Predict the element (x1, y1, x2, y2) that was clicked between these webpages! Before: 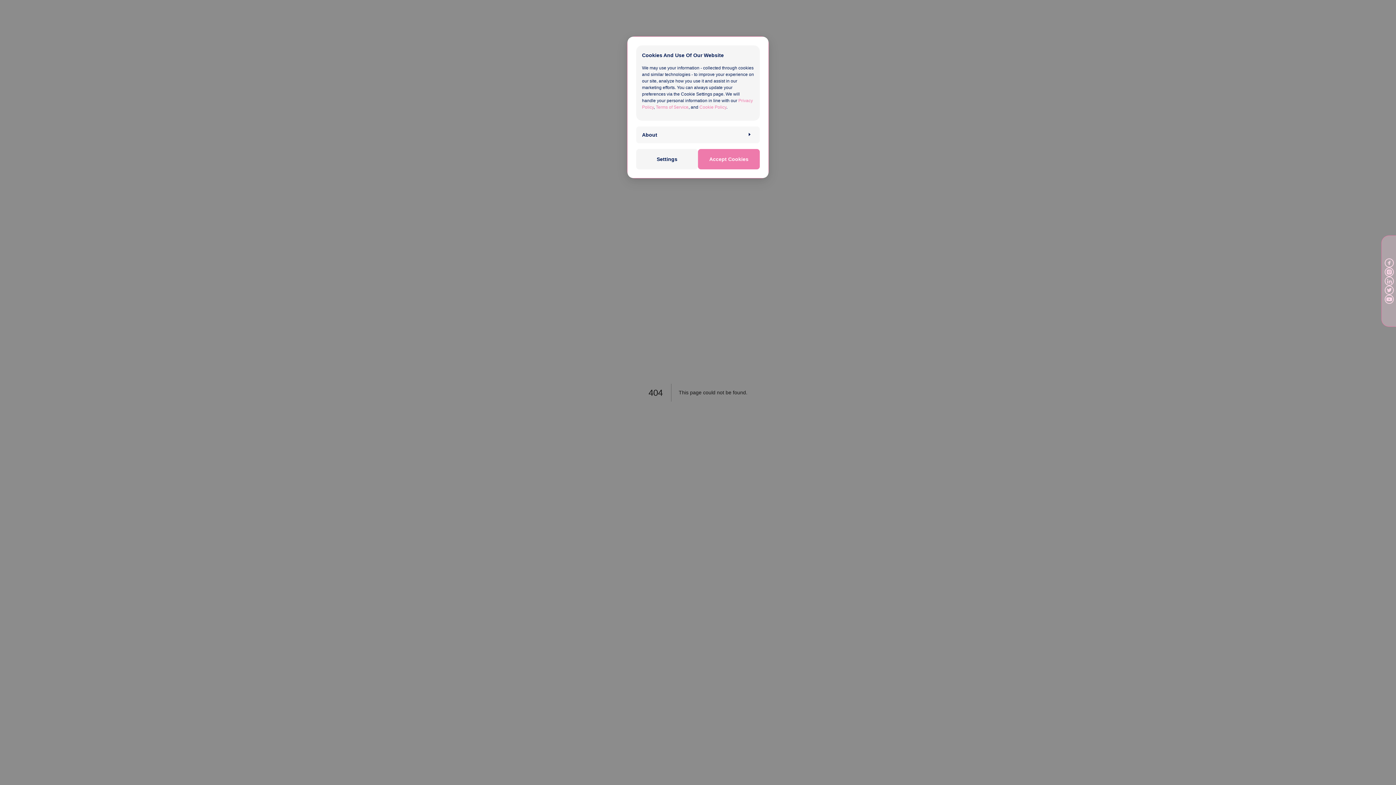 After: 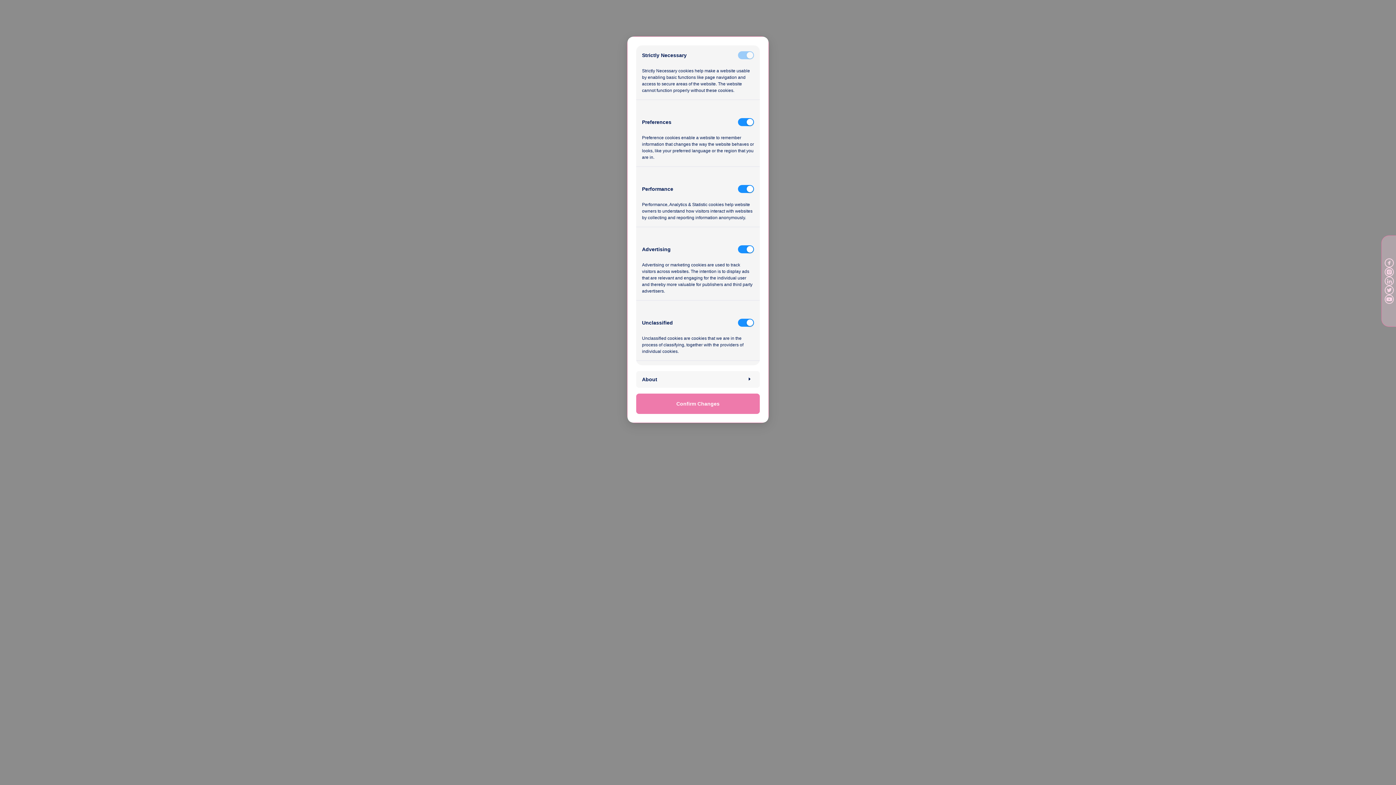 Action: label: Settings bbox: (636, 149, 698, 169)